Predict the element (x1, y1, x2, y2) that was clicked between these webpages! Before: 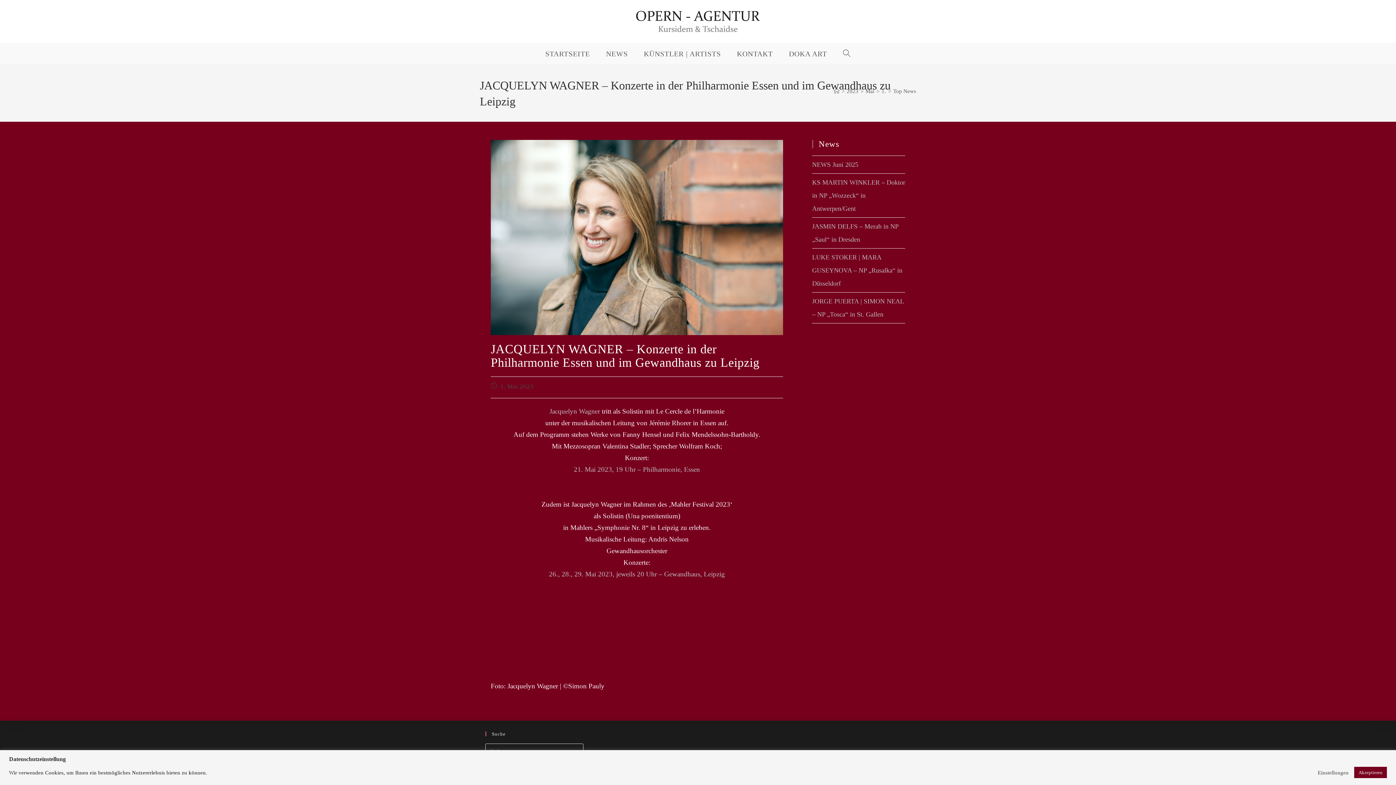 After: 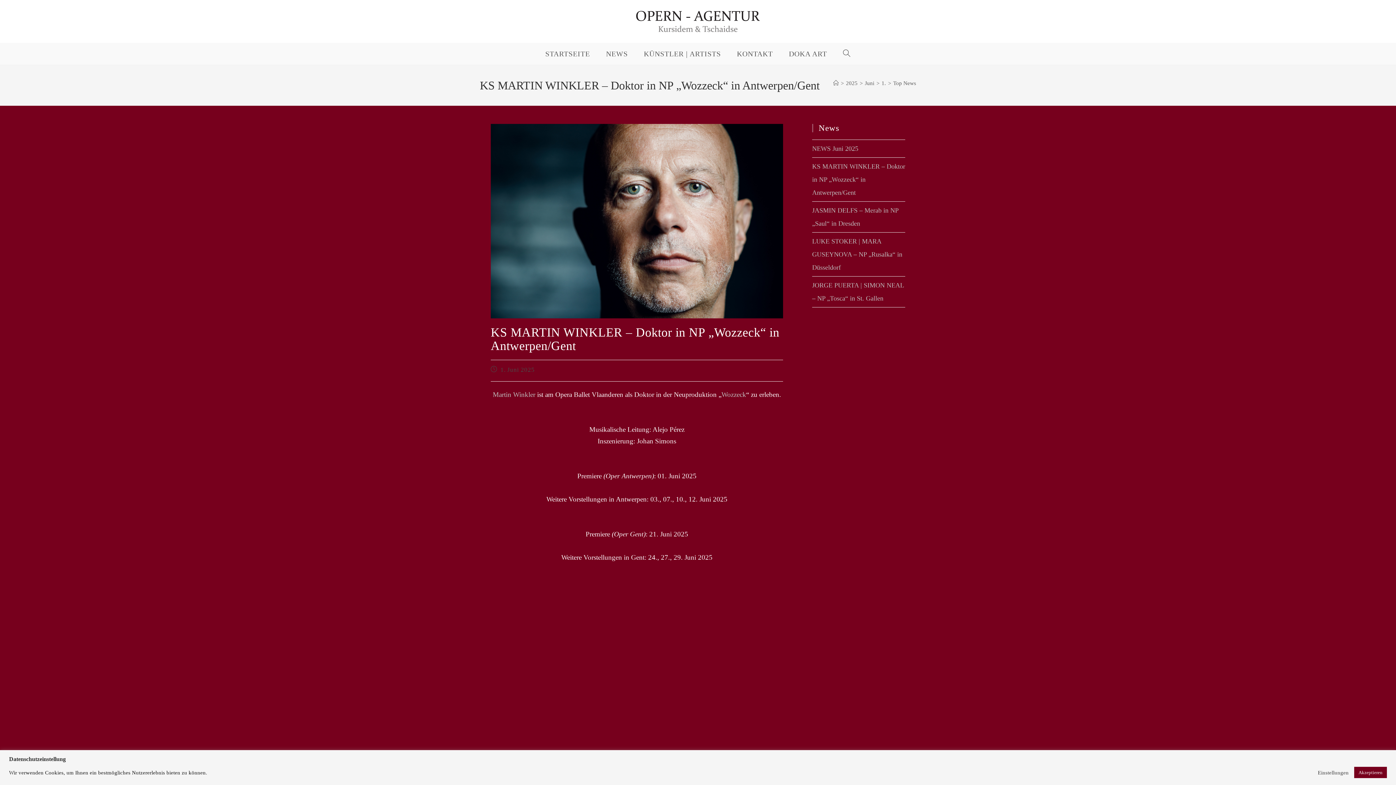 Action: label: KS MARTIN WINKLER – Doktor in NP „Wozzeck“ in Antwerpen/Gent bbox: (812, 178, 905, 212)